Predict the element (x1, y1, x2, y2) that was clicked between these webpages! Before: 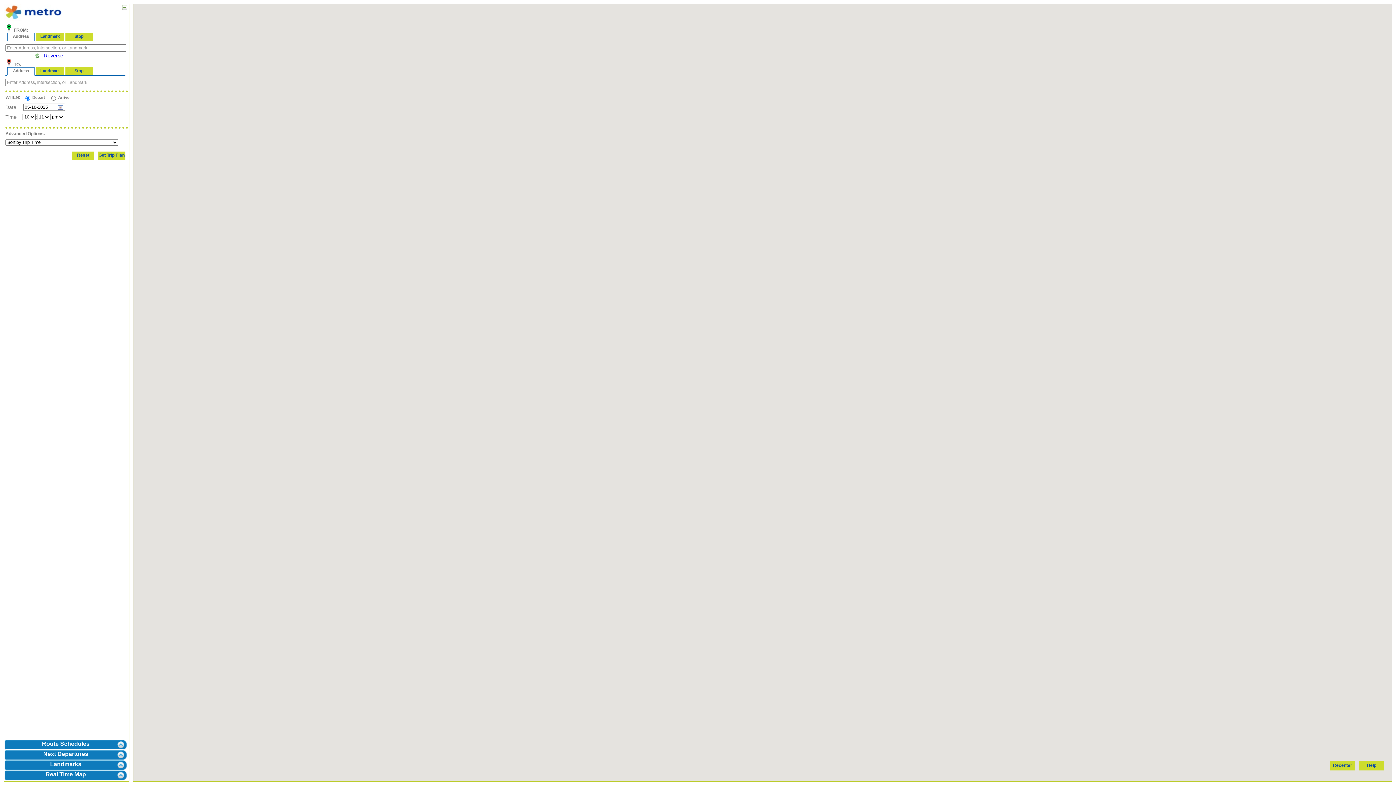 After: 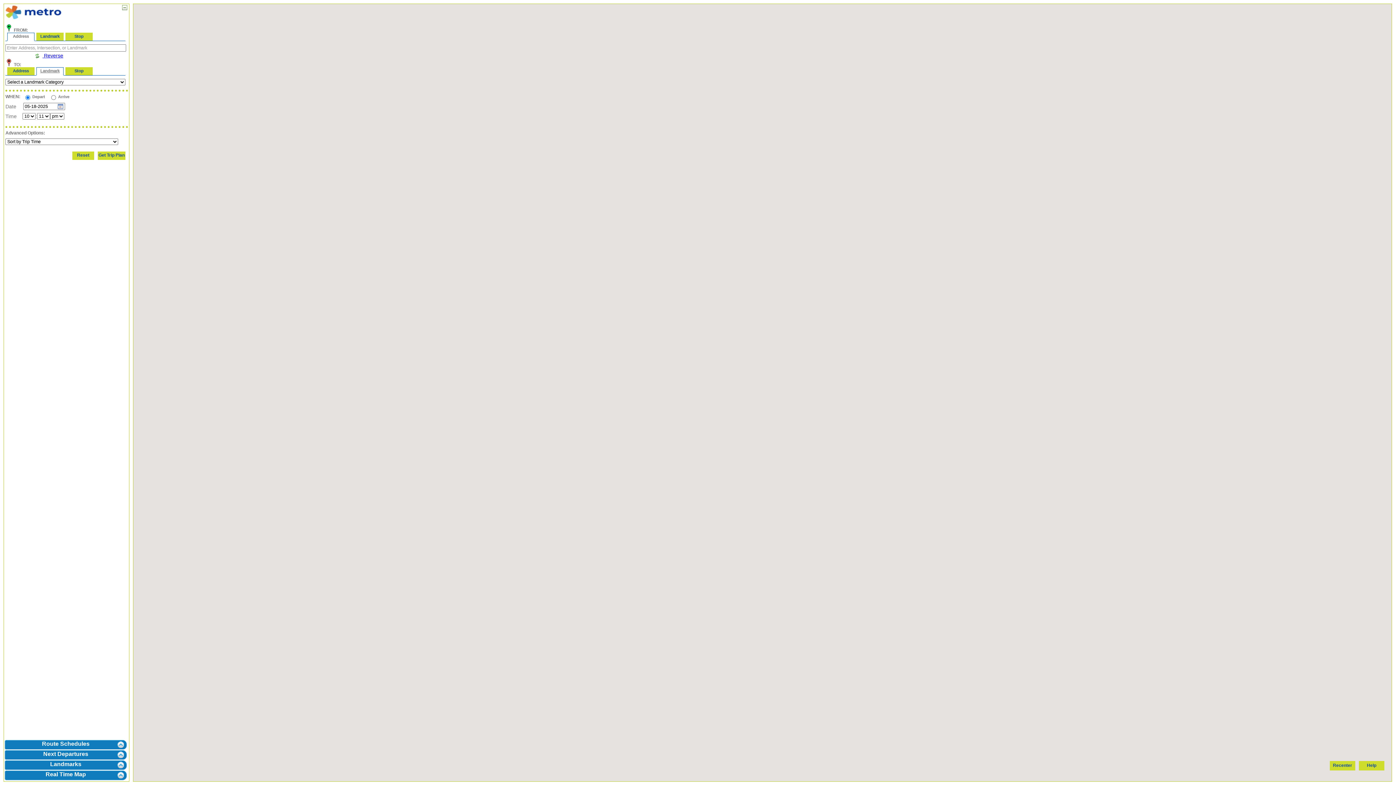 Action: bbox: (36, 67, 63, 75) label: Landmark